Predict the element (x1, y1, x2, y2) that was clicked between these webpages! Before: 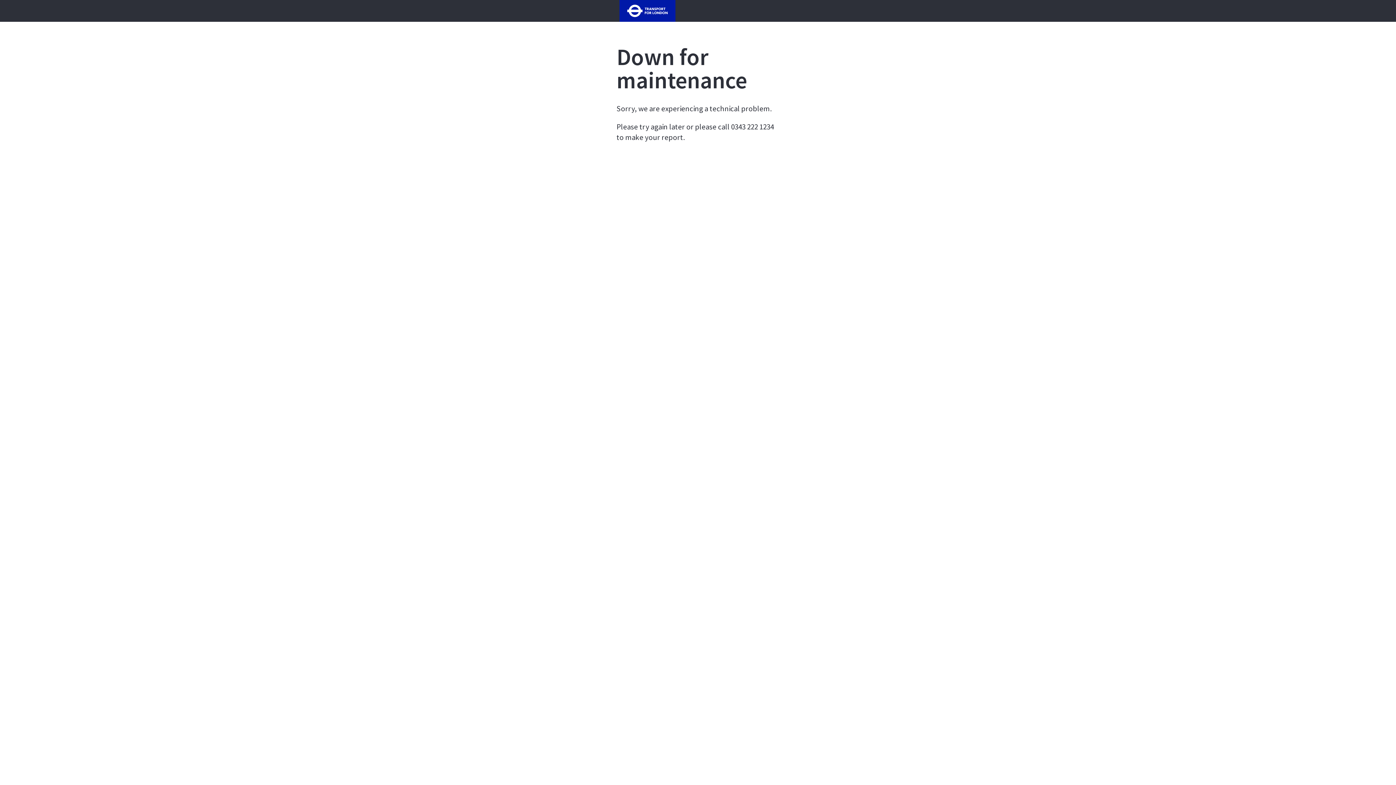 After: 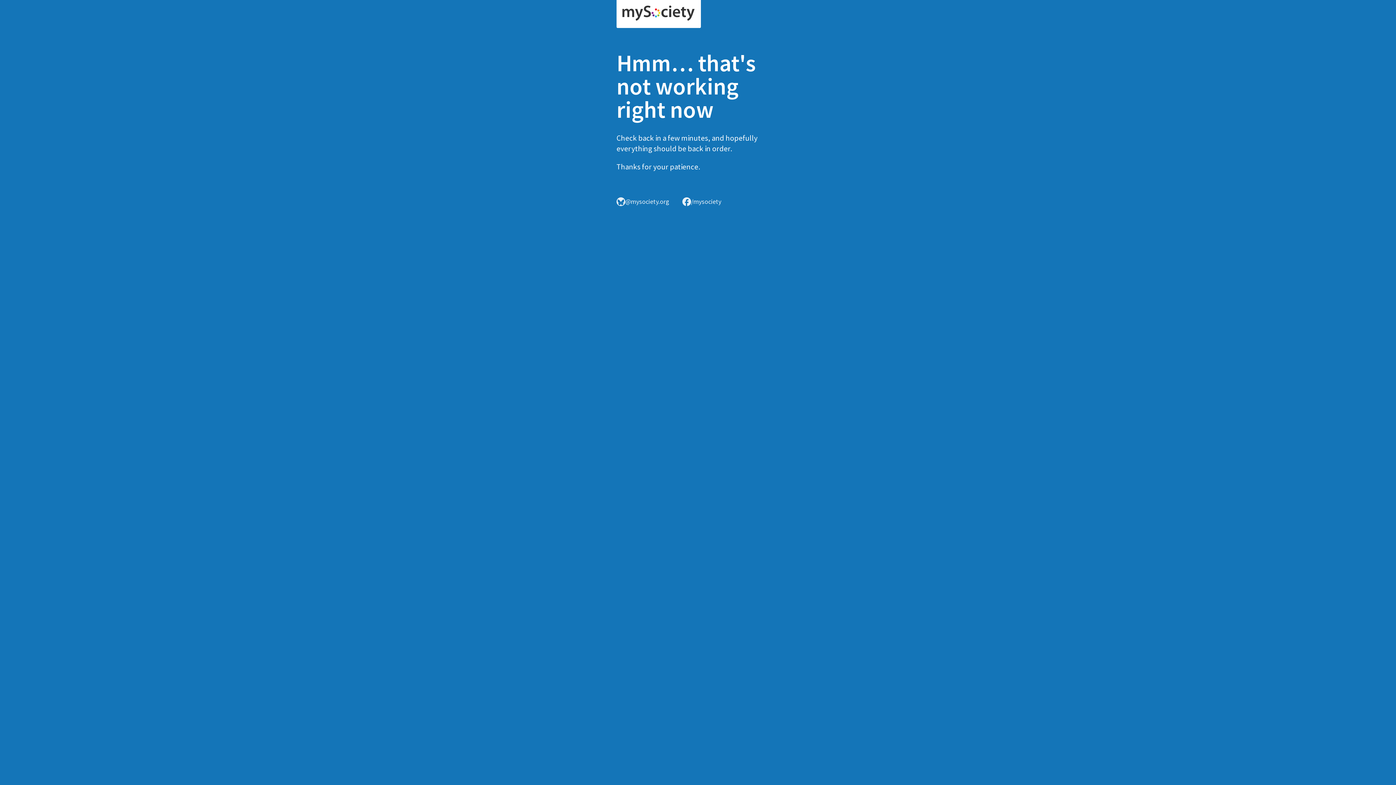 Action: bbox: (616, 6, 678, 13)